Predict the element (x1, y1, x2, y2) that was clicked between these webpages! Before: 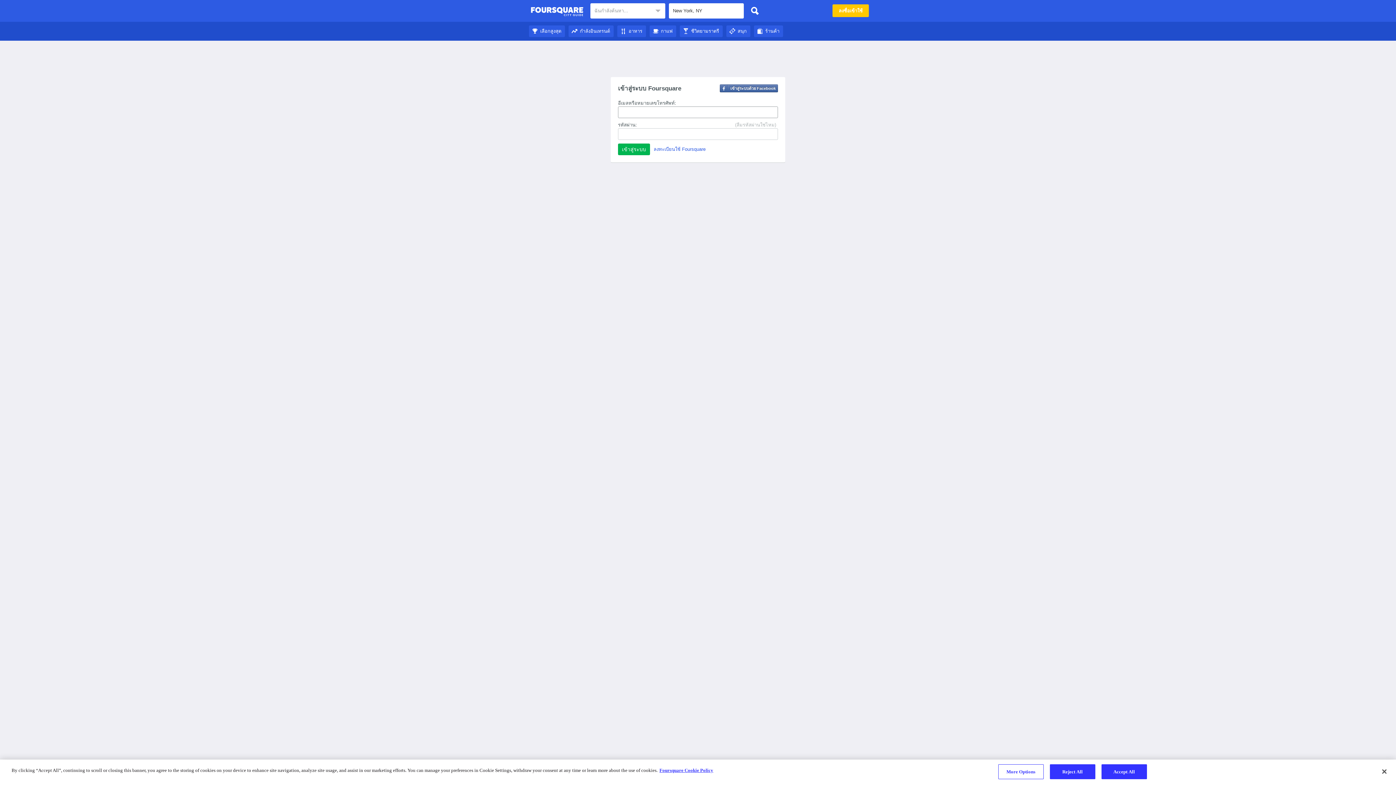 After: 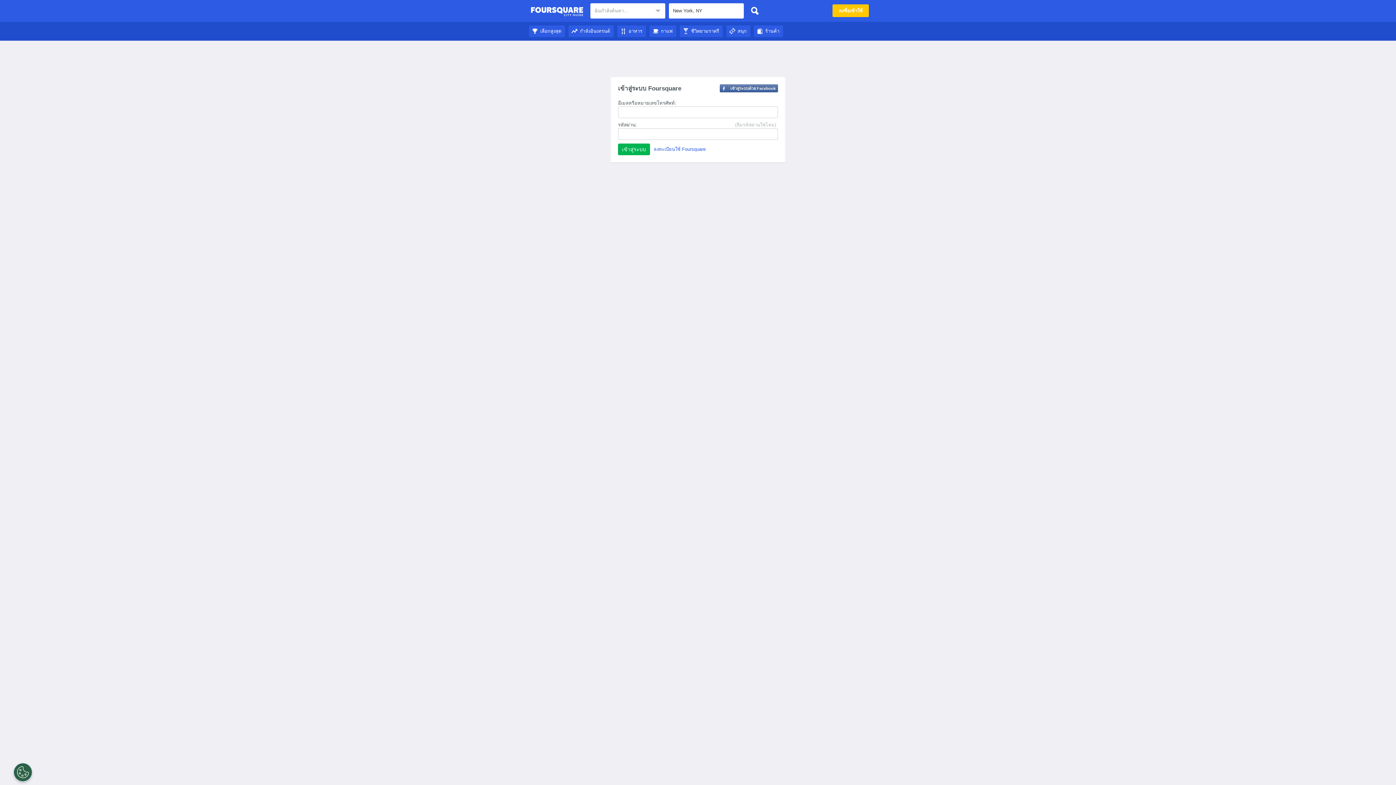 Action: label: Accept All bbox: (1101, 764, 1147, 779)